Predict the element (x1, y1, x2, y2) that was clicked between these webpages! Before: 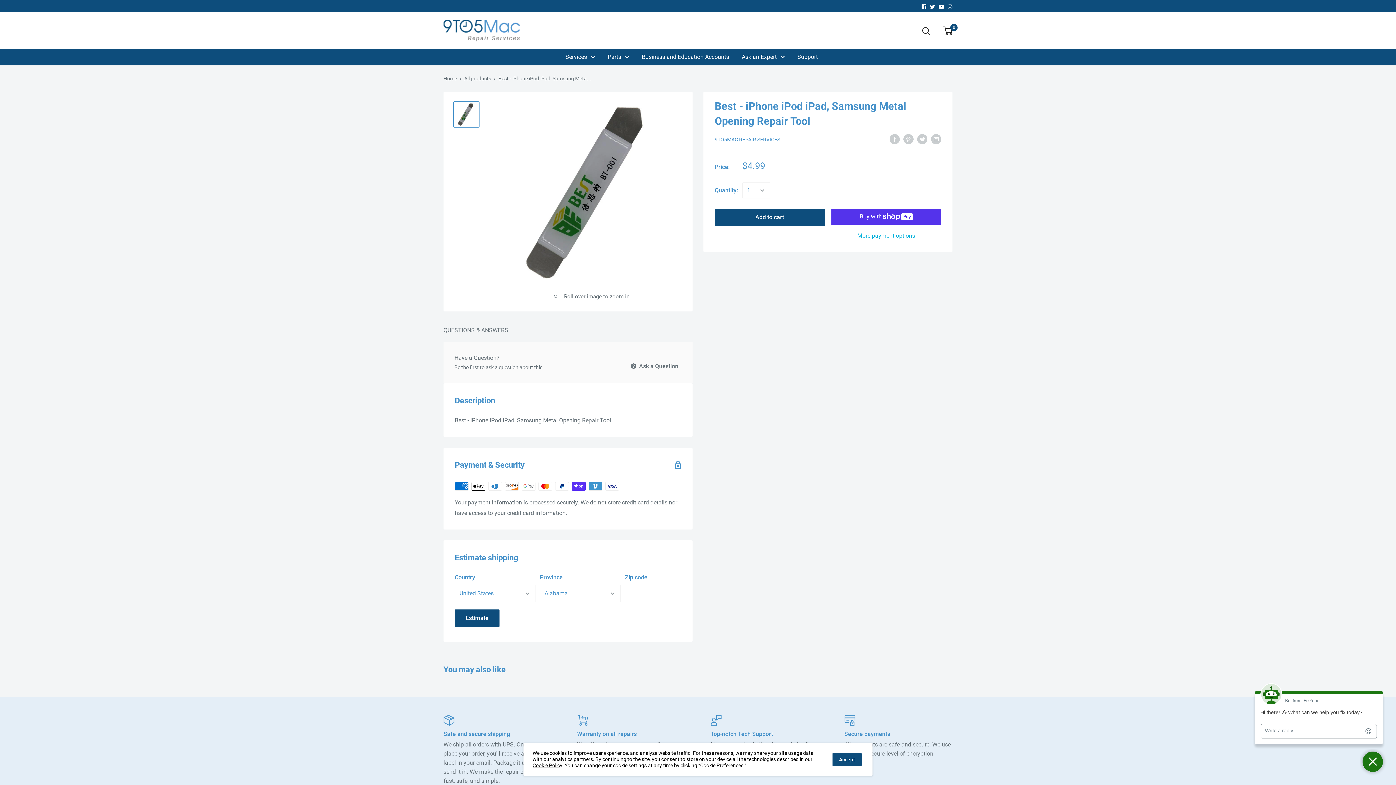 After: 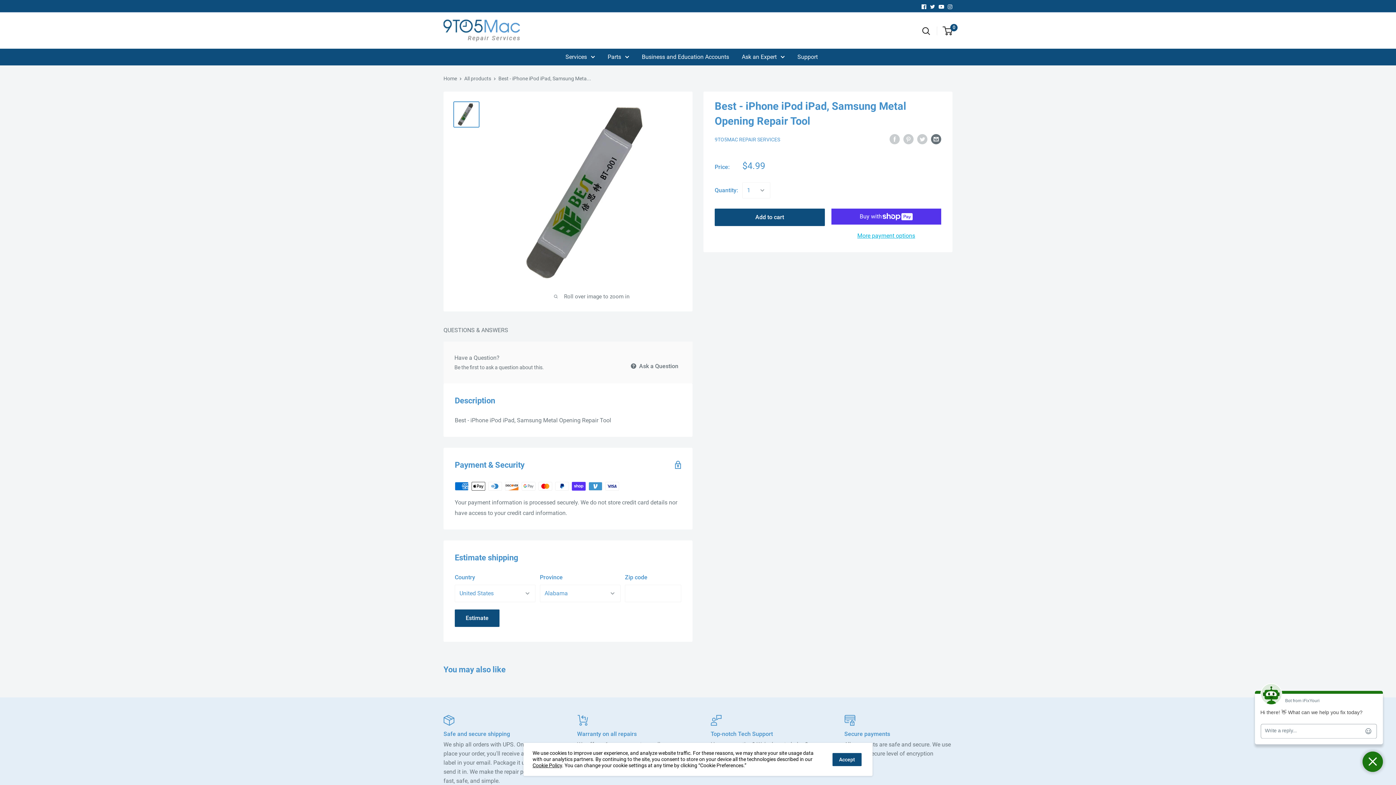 Action: bbox: (931, 133, 941, 144) label: Share by email